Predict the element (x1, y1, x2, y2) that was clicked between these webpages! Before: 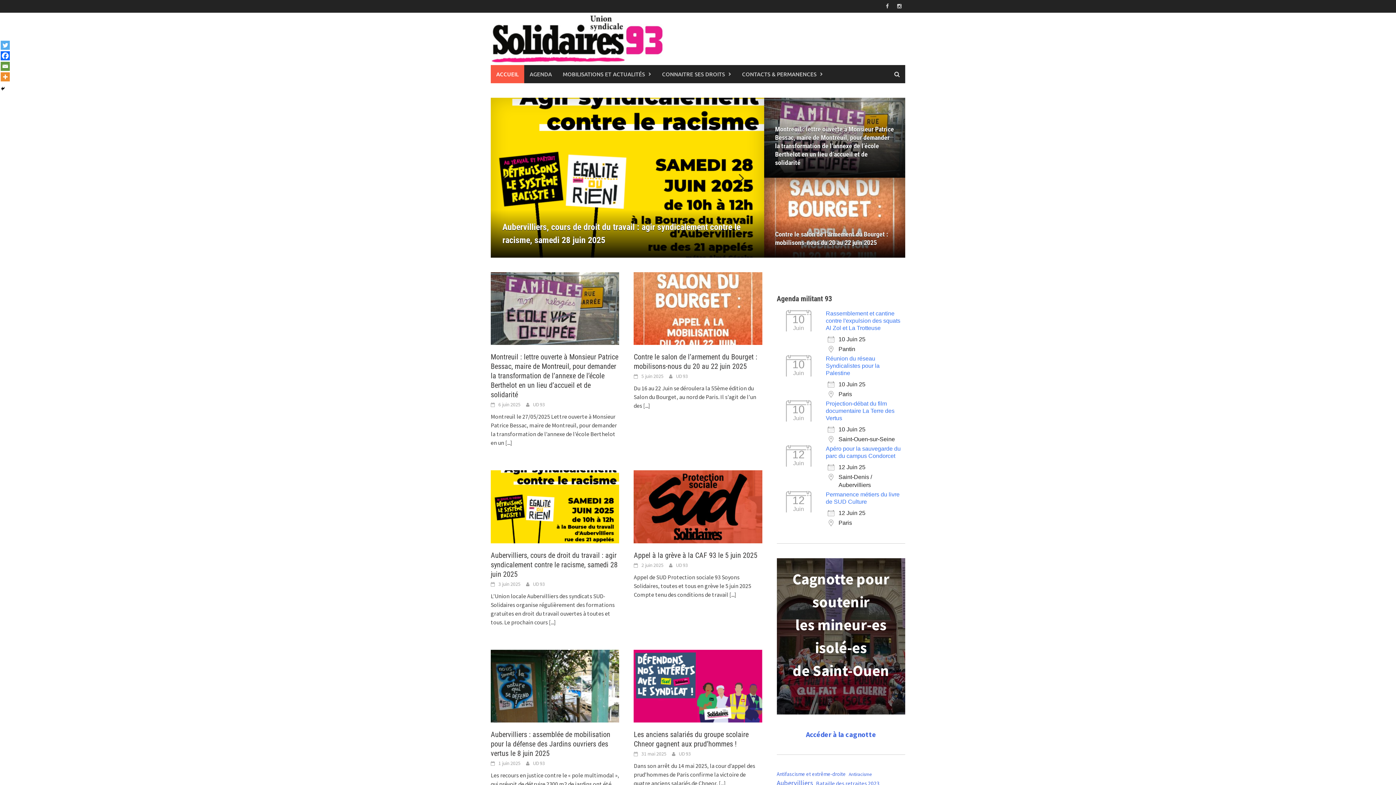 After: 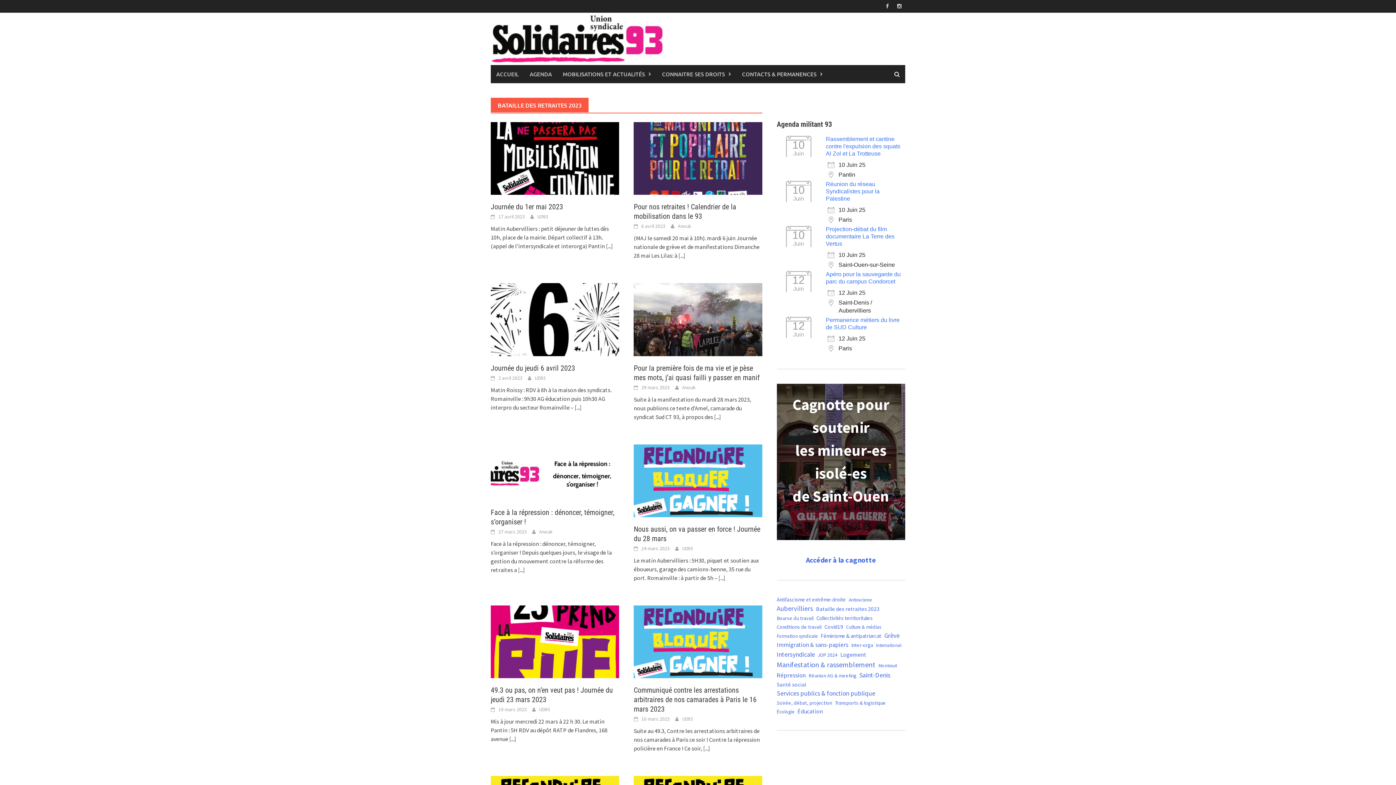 Action: label: Bataille des retraites 2023 (40 éléments) bbox: (816, 779, 879, 788)